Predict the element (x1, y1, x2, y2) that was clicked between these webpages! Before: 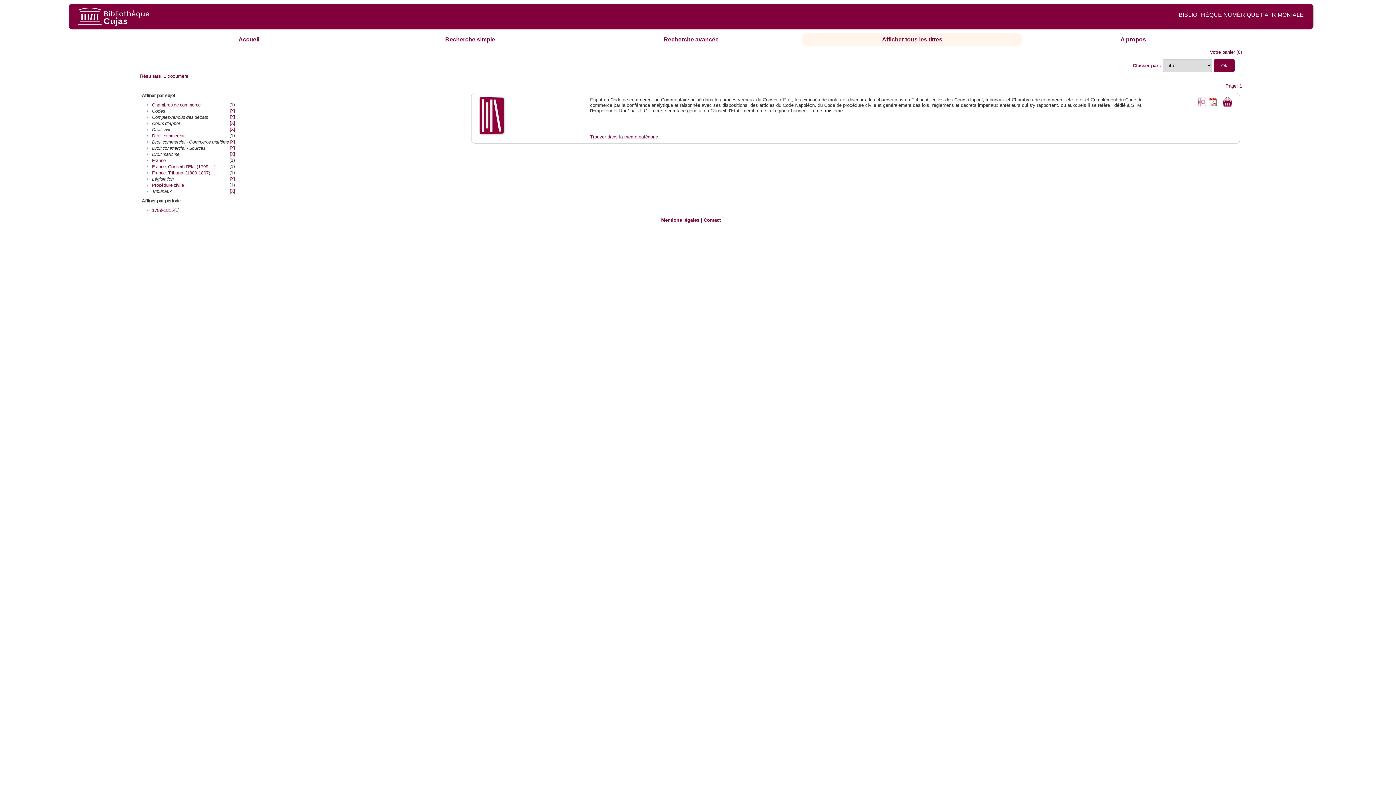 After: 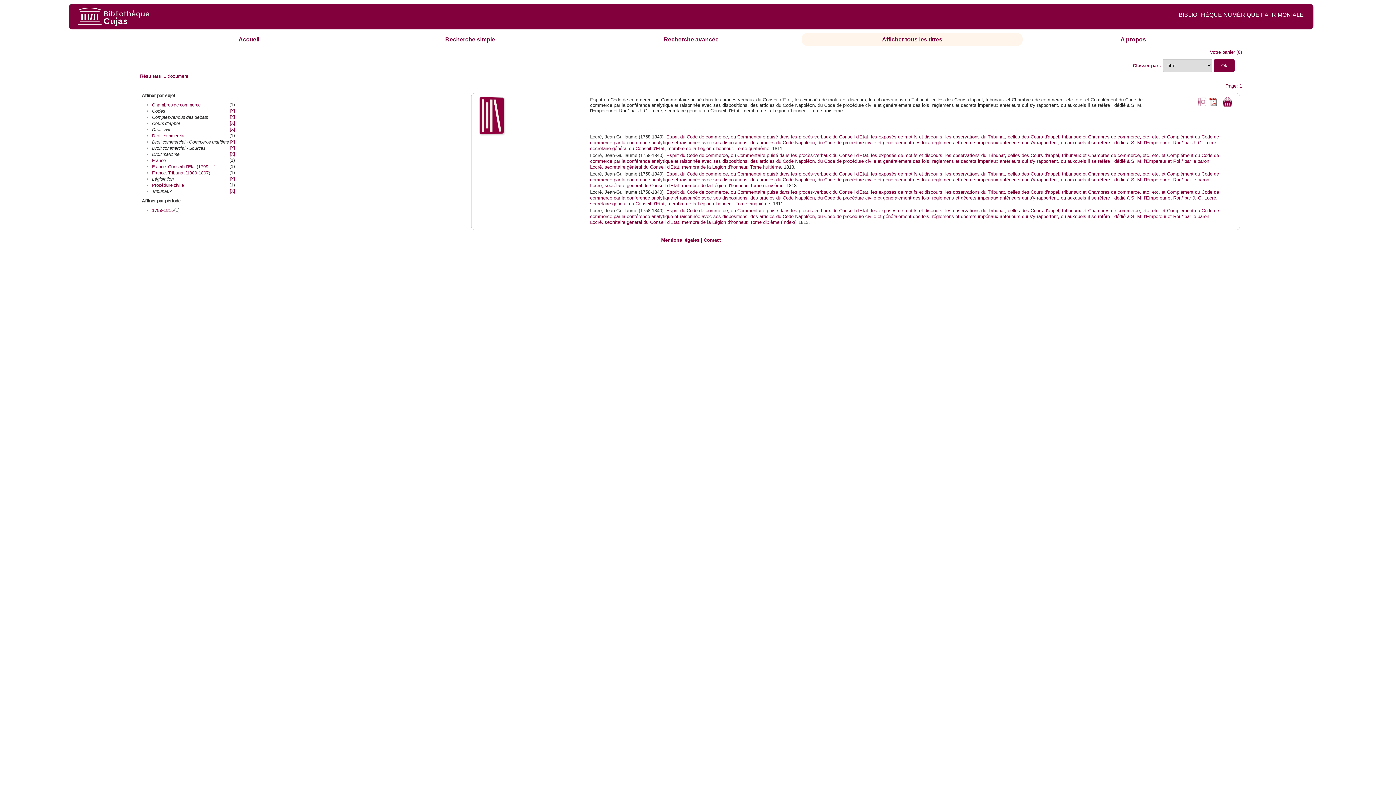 Action: bbox: (590, 134, 658, 139) label: Trouver dans la même catégorie